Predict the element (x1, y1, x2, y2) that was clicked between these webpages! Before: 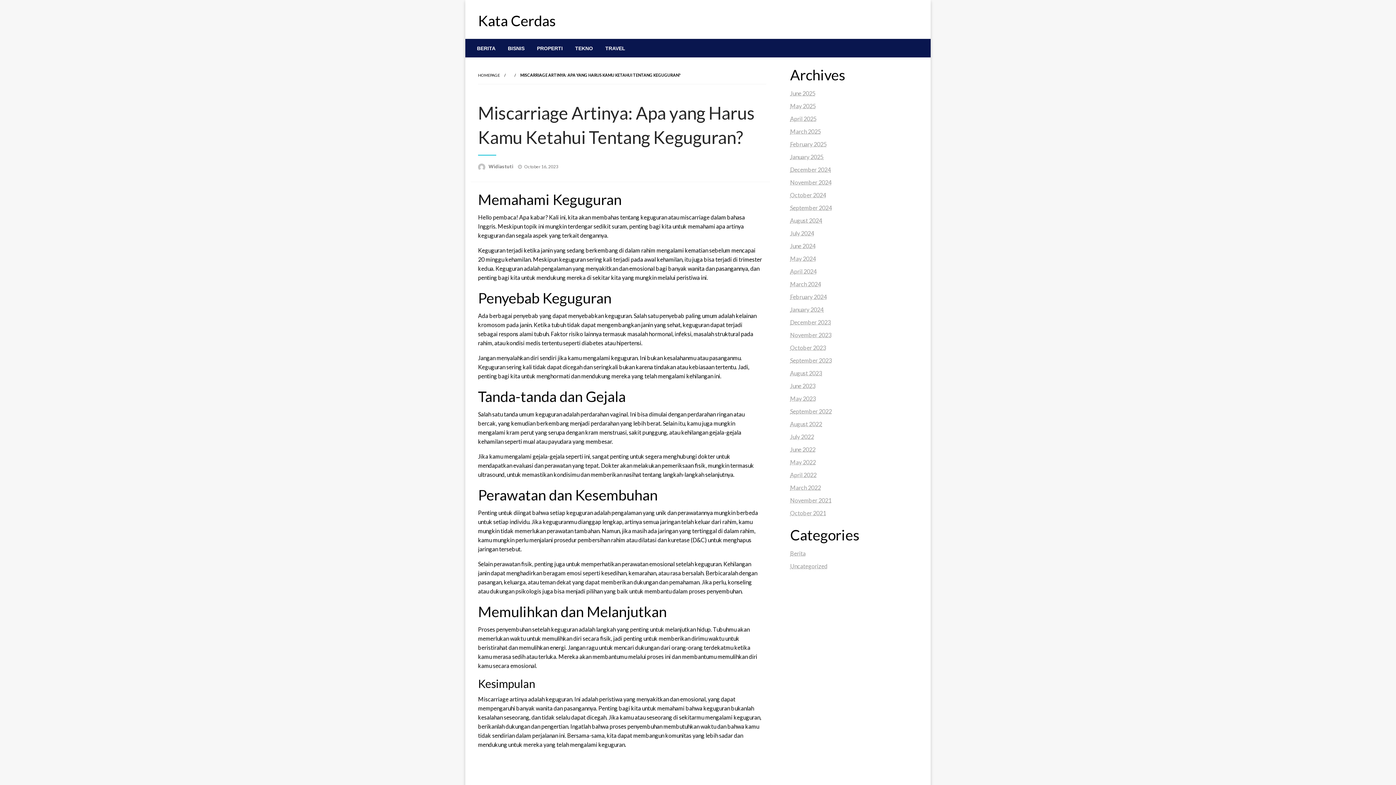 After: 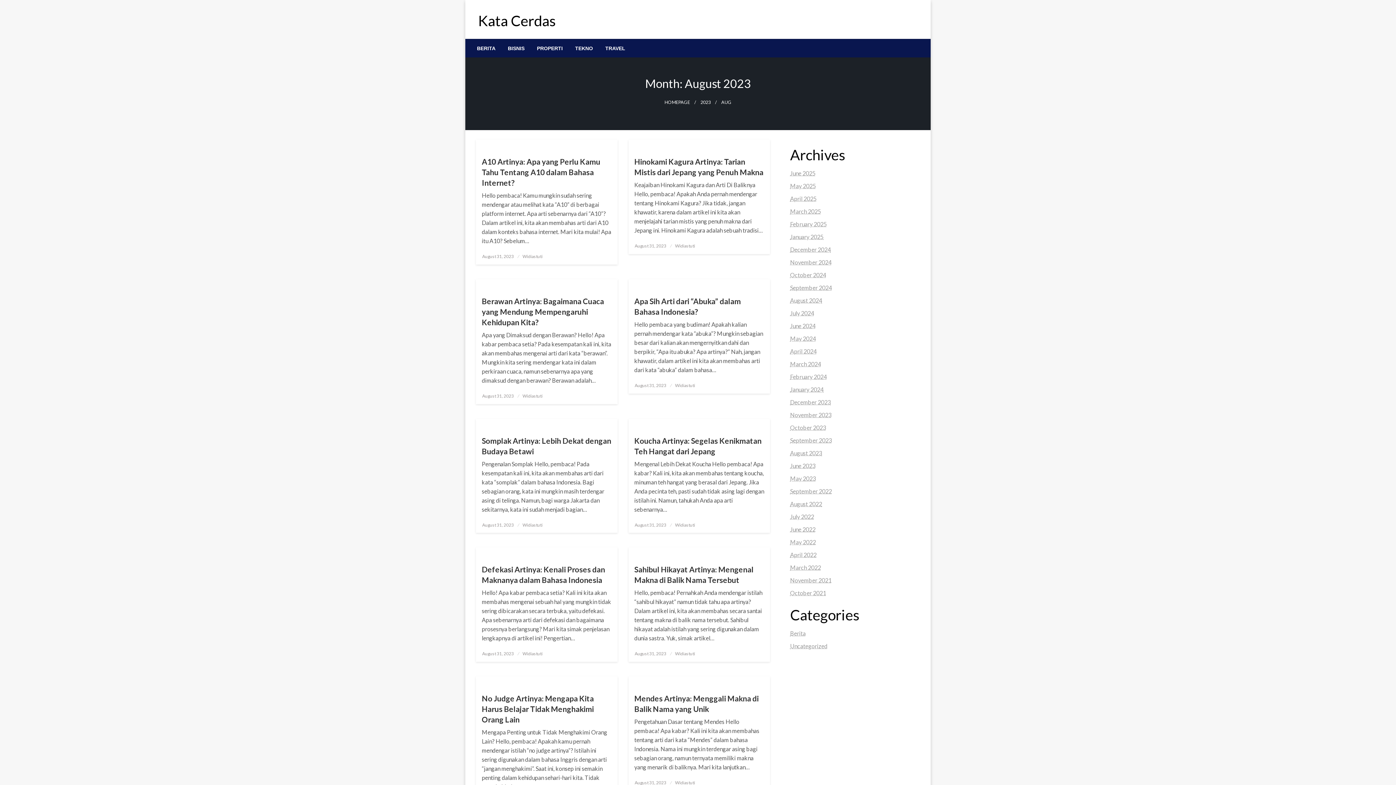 Action: label: August 2023 bbox: (790, 369, 822, 376)